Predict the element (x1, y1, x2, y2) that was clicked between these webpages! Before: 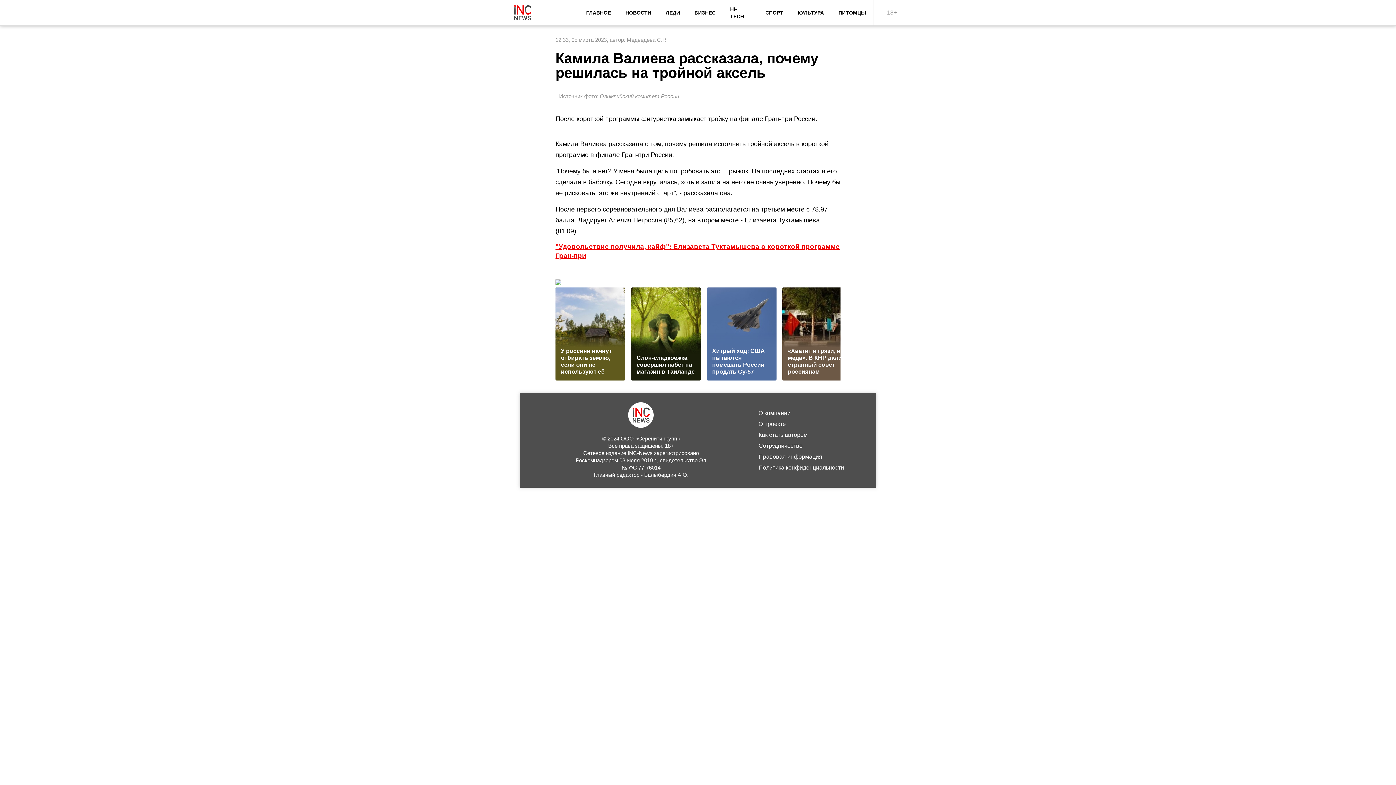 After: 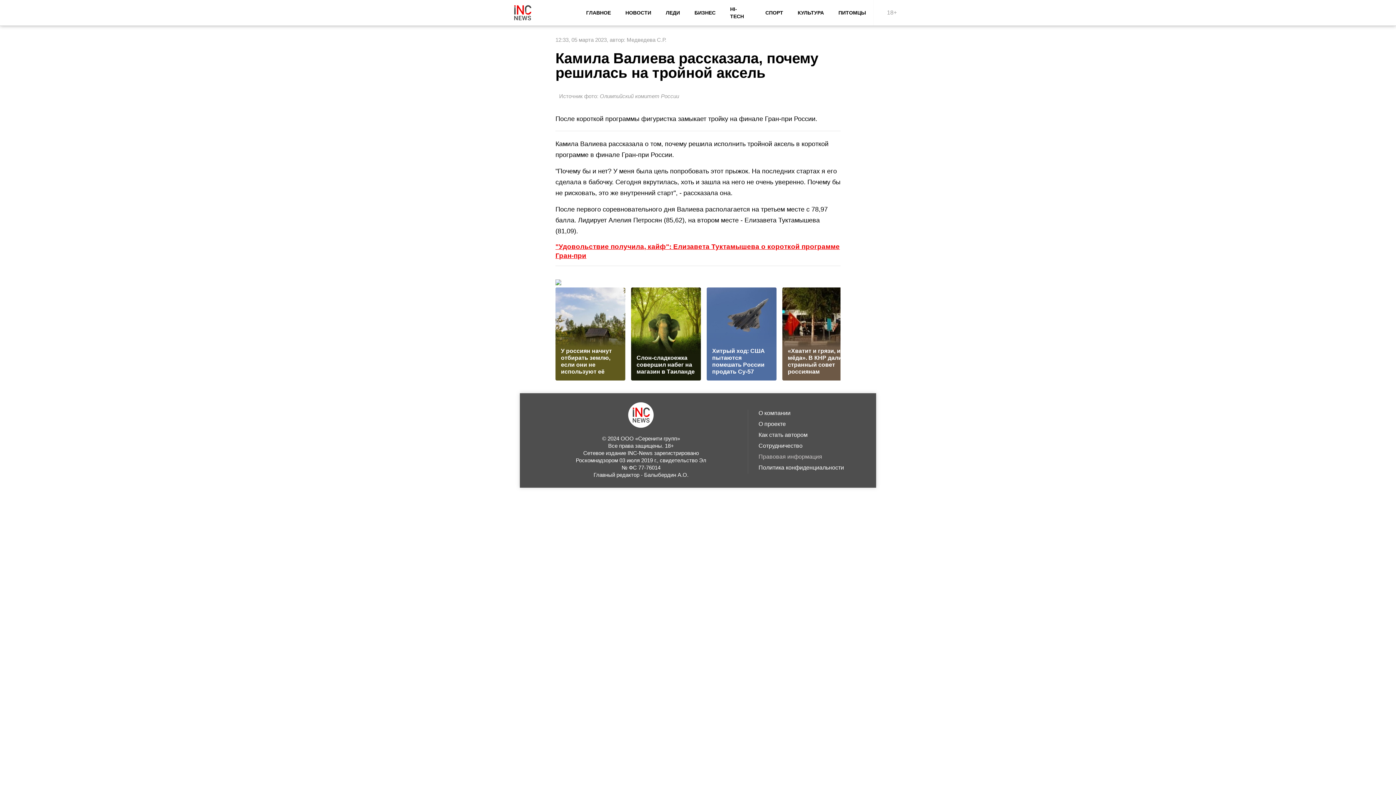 Action: bbox: (755, 451, 869, 462) label: Правовая информация